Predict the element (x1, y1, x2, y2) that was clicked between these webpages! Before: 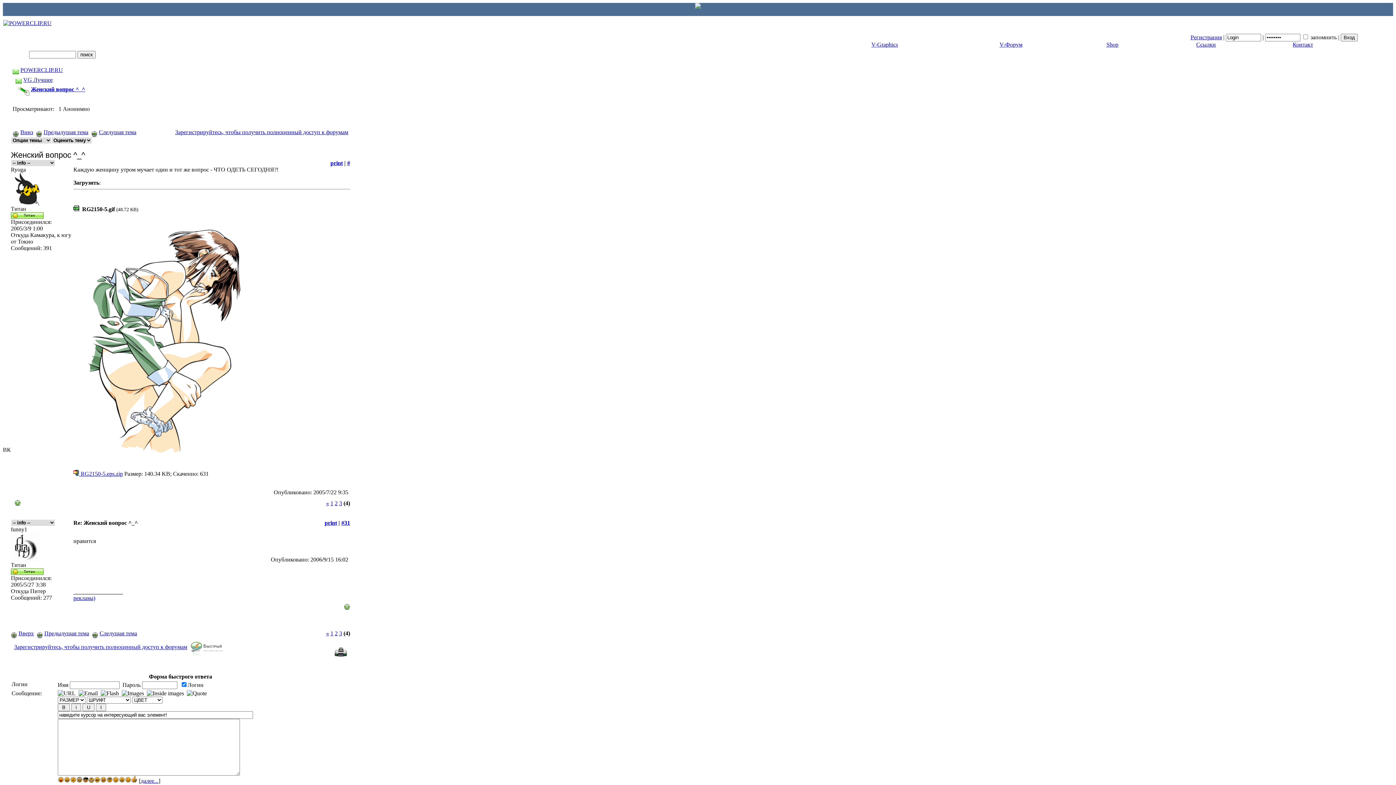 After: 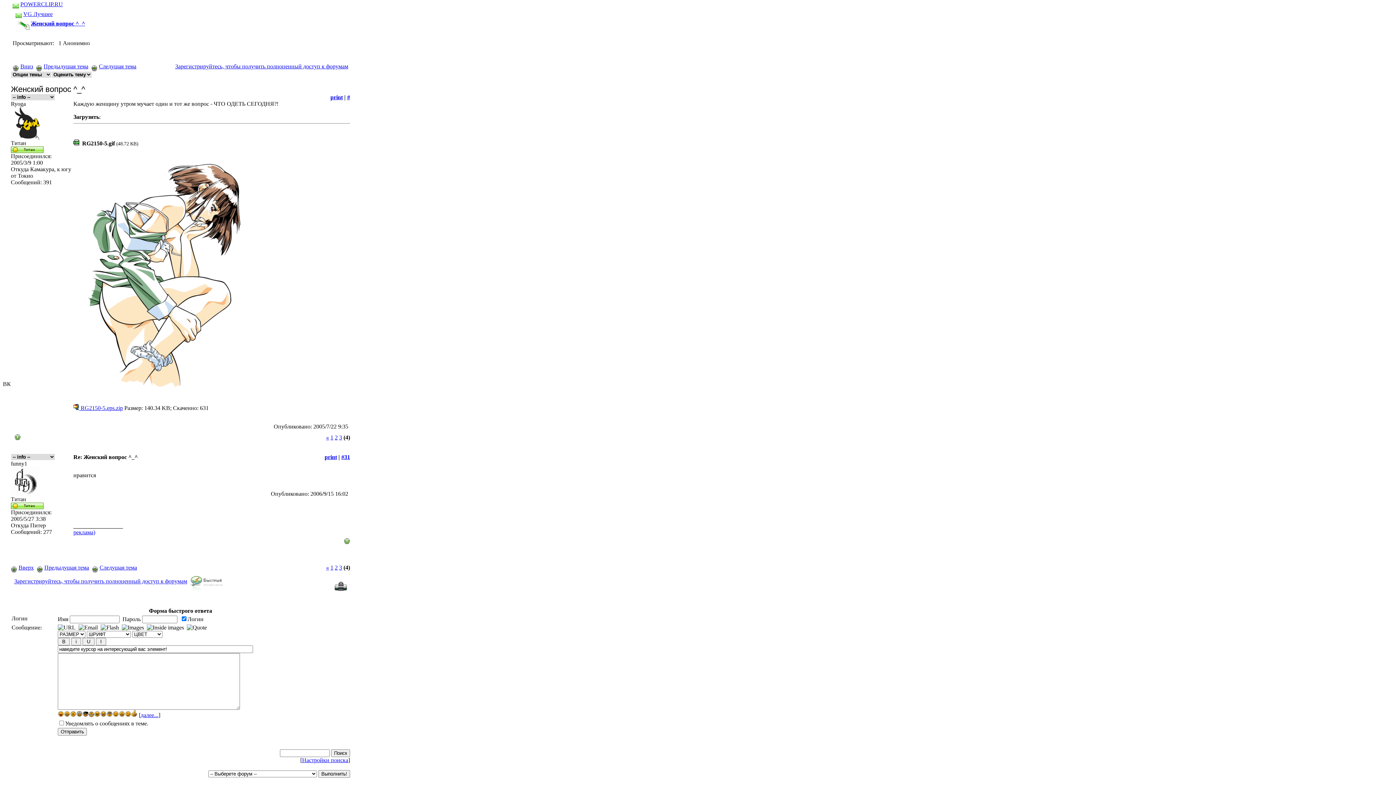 Action: bbox: (14, 498, 20, 504)